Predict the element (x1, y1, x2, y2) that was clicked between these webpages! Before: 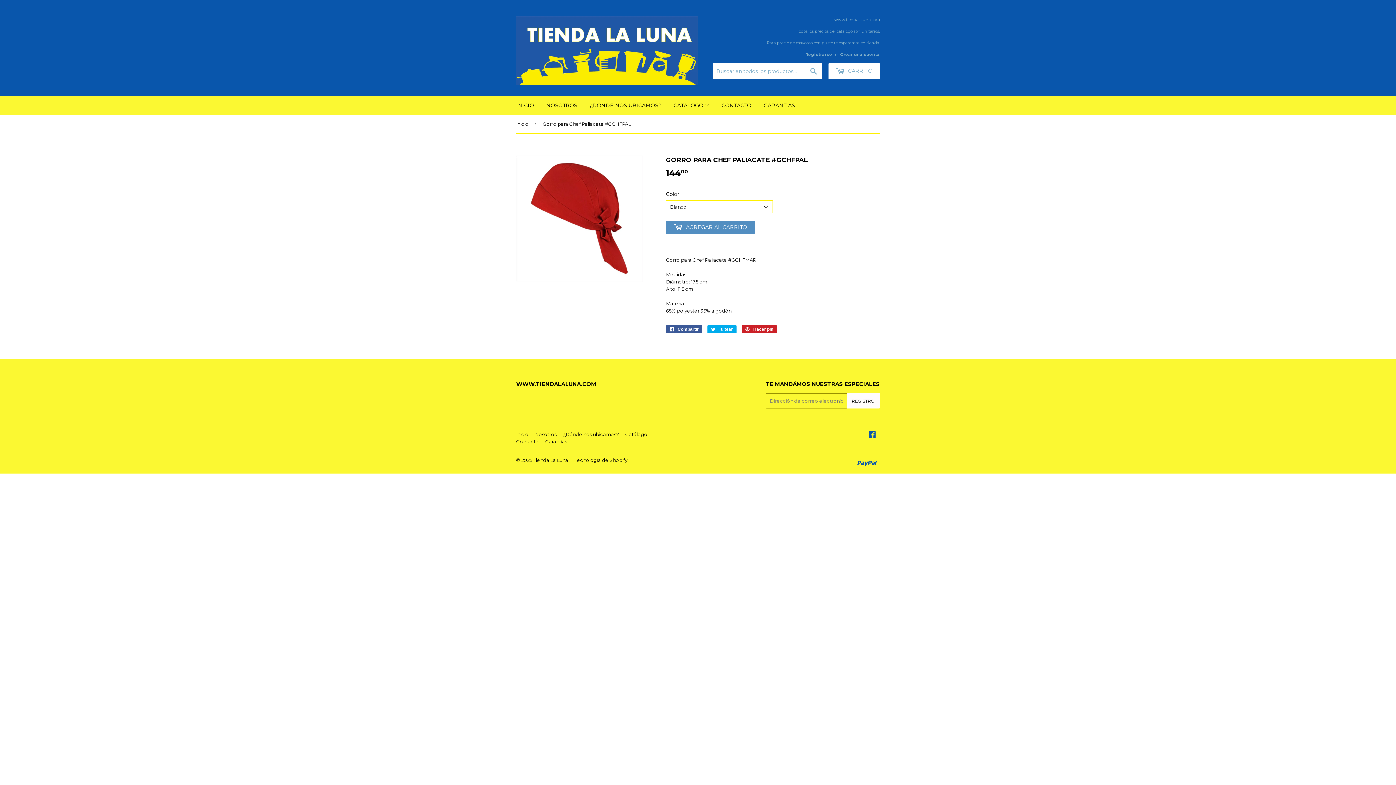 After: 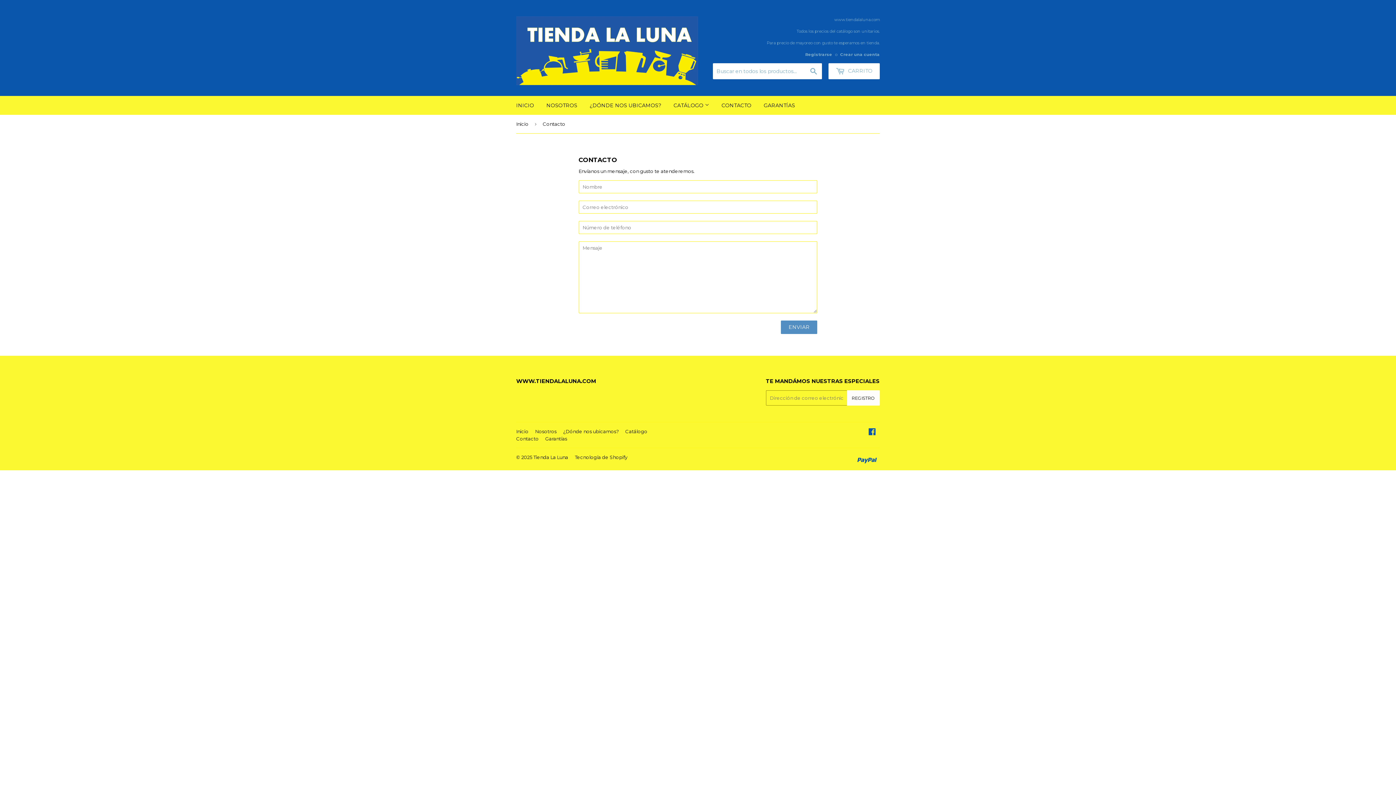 Action: label: Contacto bbox: (516, 439, 538, 444)